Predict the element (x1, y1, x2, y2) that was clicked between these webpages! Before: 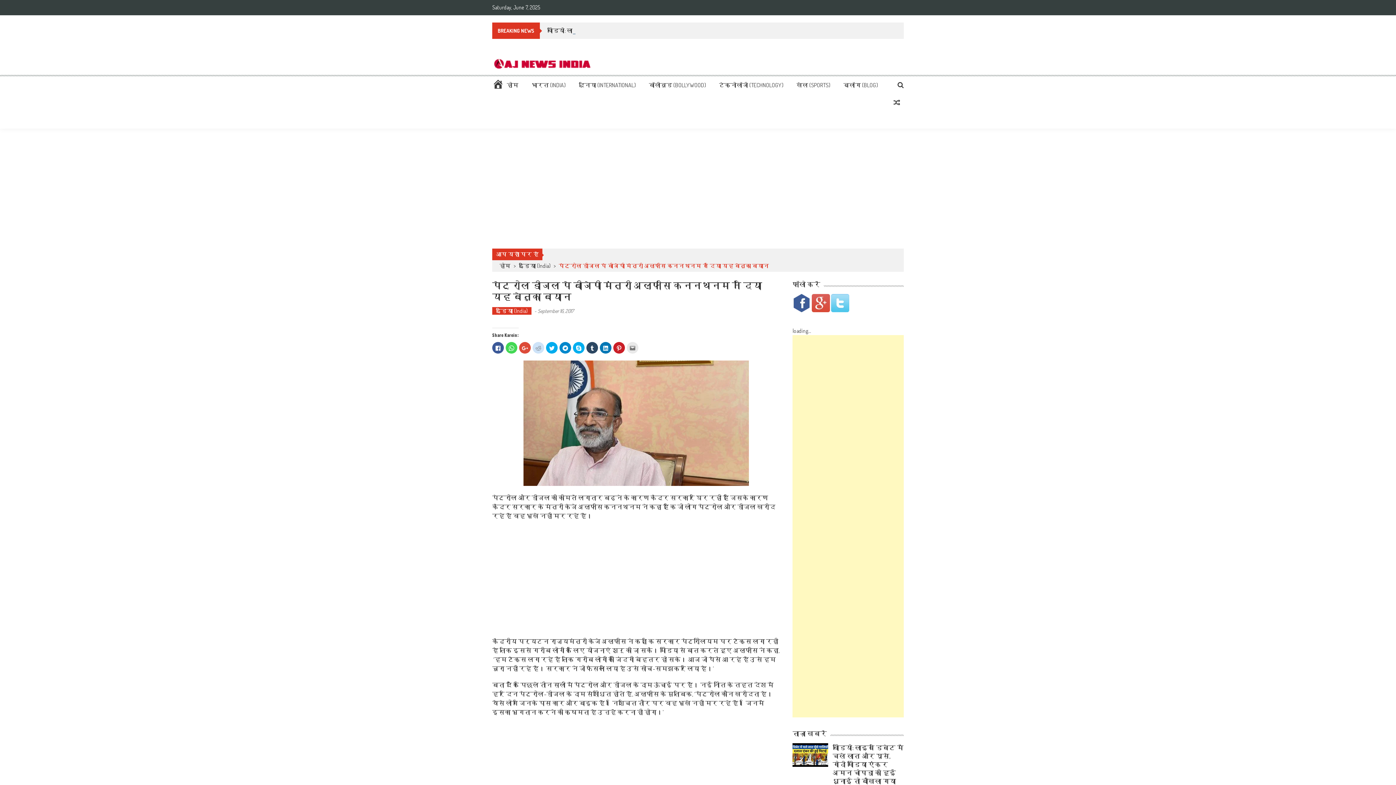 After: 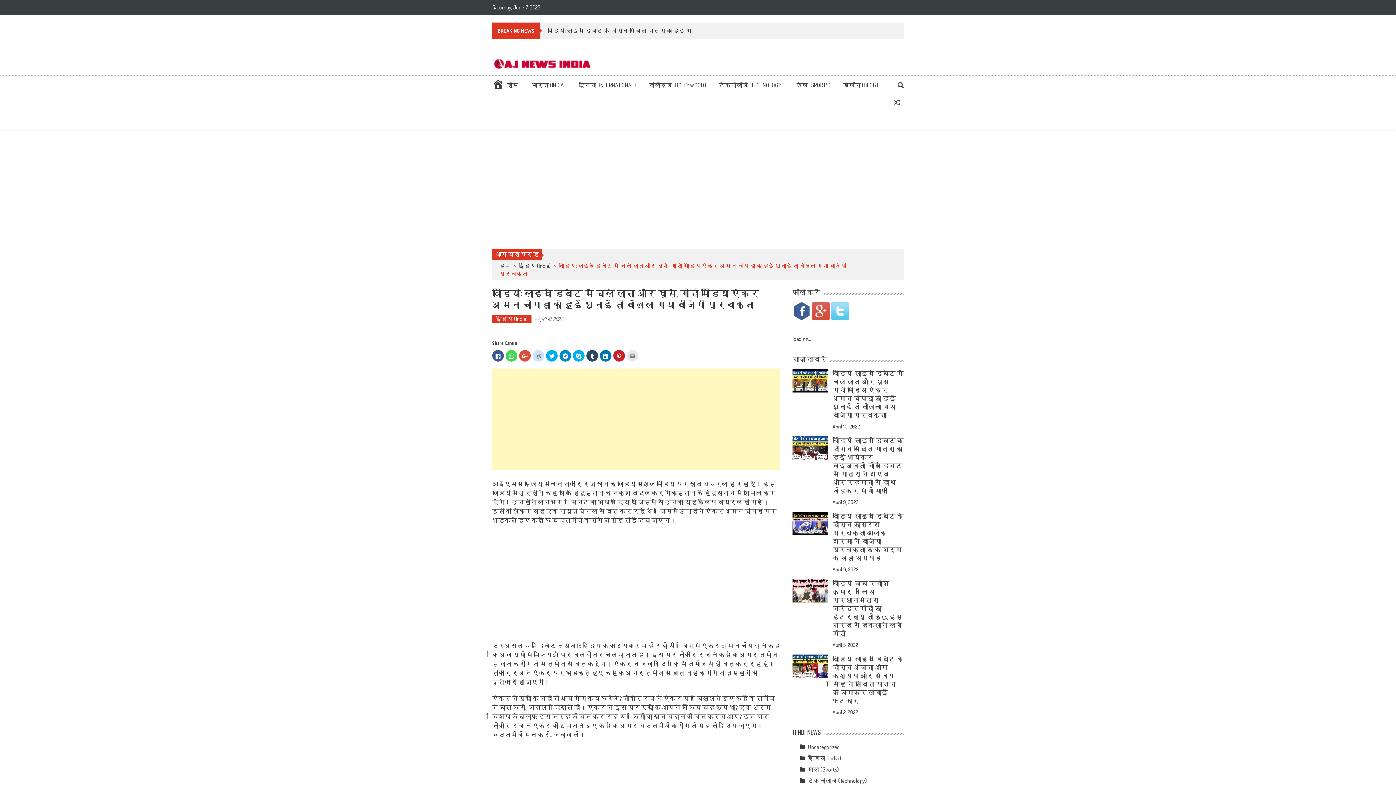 Action: bbox: (792, 743, 828, 767)